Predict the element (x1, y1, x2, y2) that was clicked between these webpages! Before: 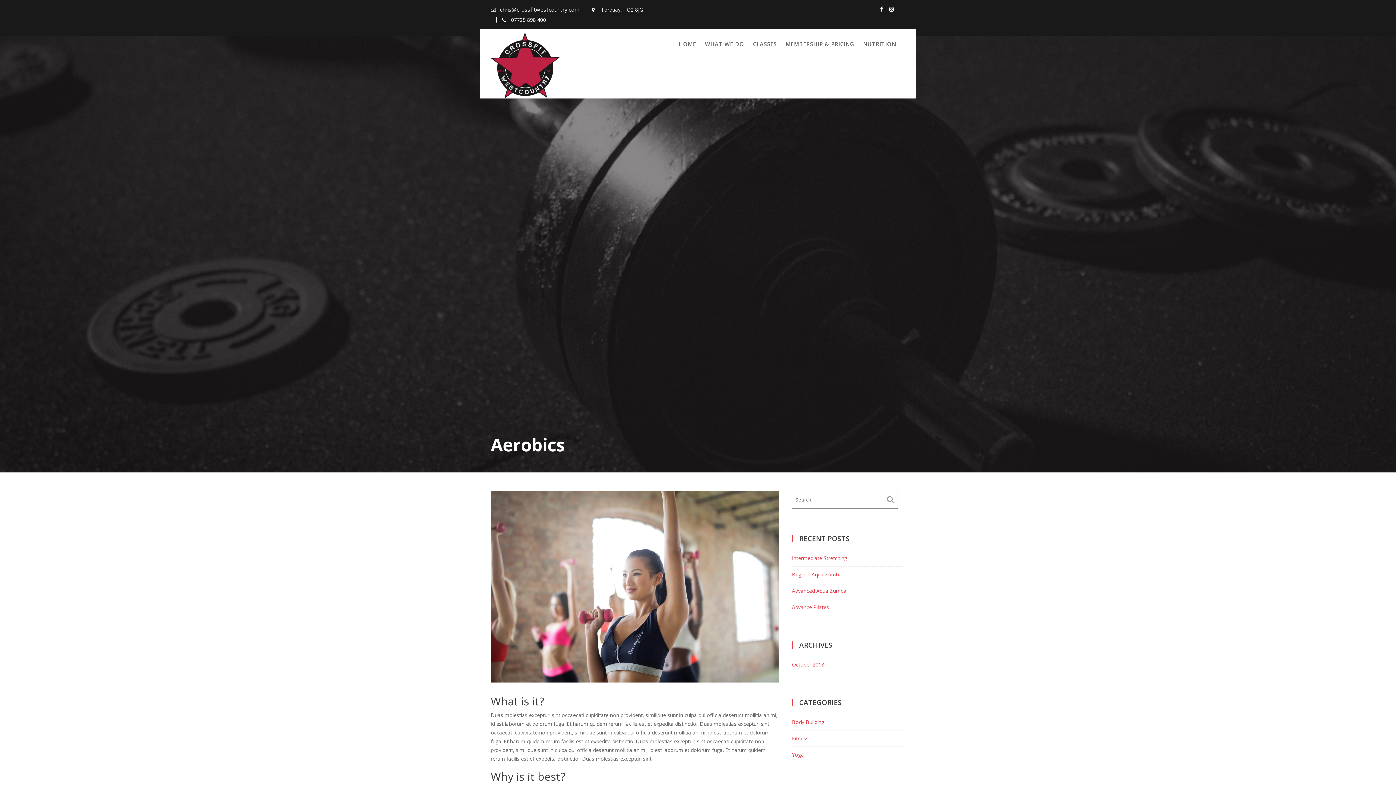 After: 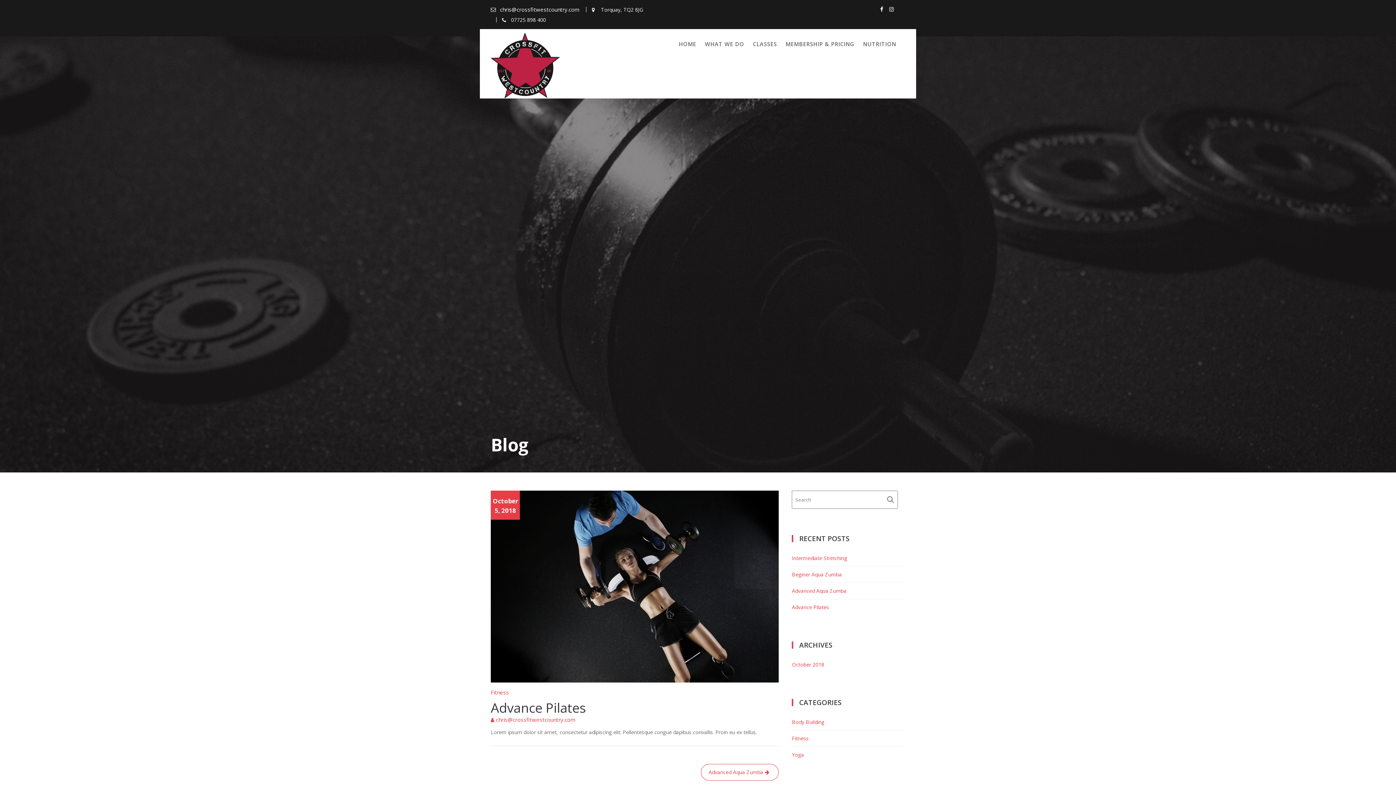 Action: label: Advance Pilates bbox: (792, 604, 829, 610)